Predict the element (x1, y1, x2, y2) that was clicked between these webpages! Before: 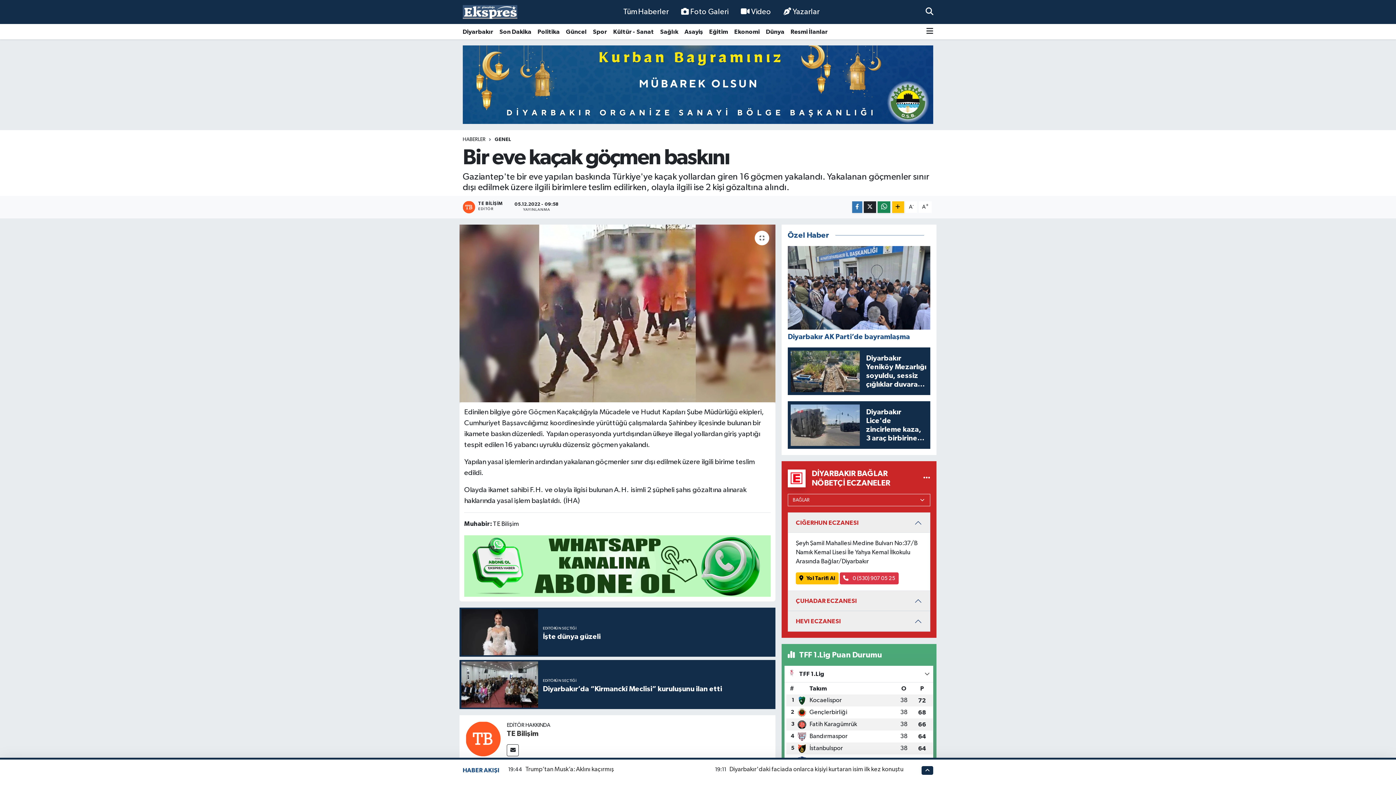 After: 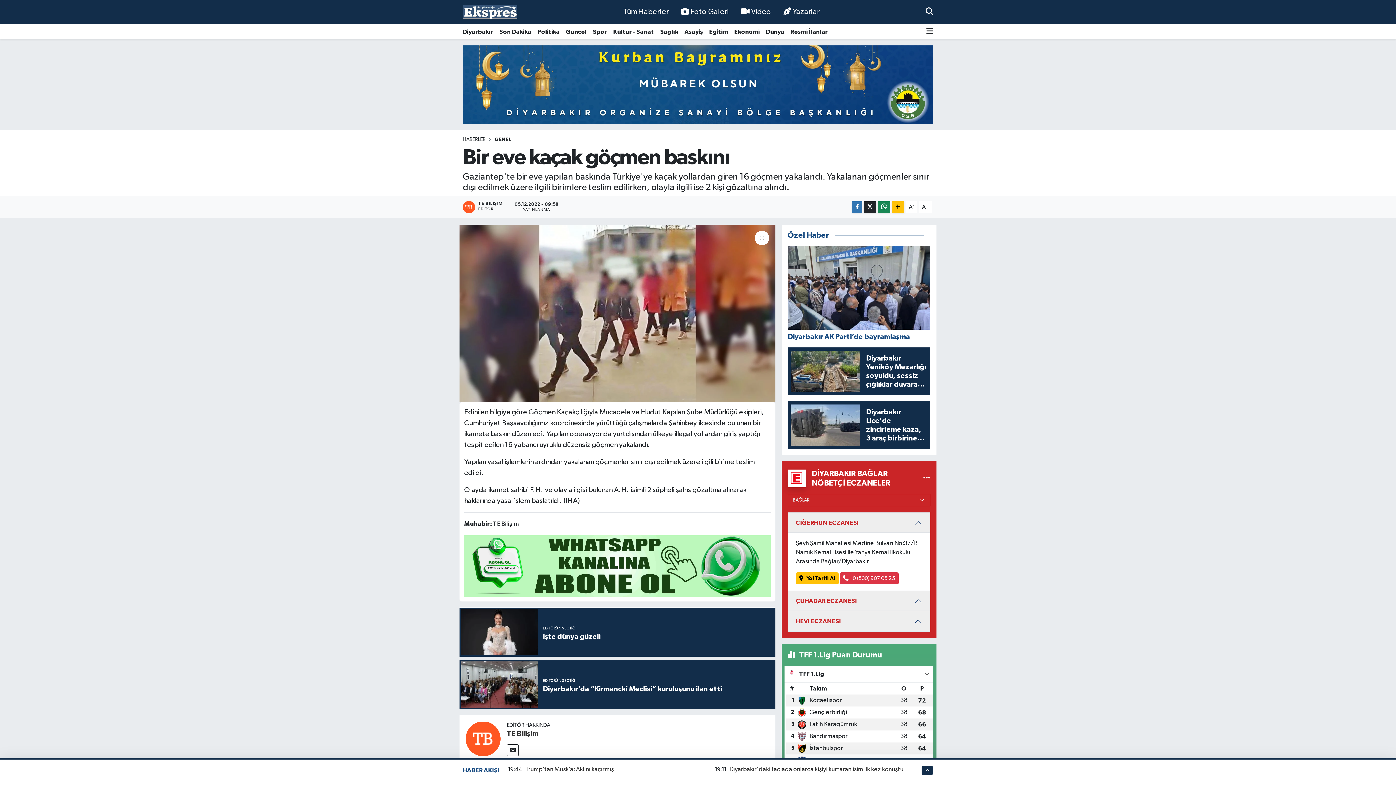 Action: bbox: (496, 24, 534, 39) label: Son Dakika